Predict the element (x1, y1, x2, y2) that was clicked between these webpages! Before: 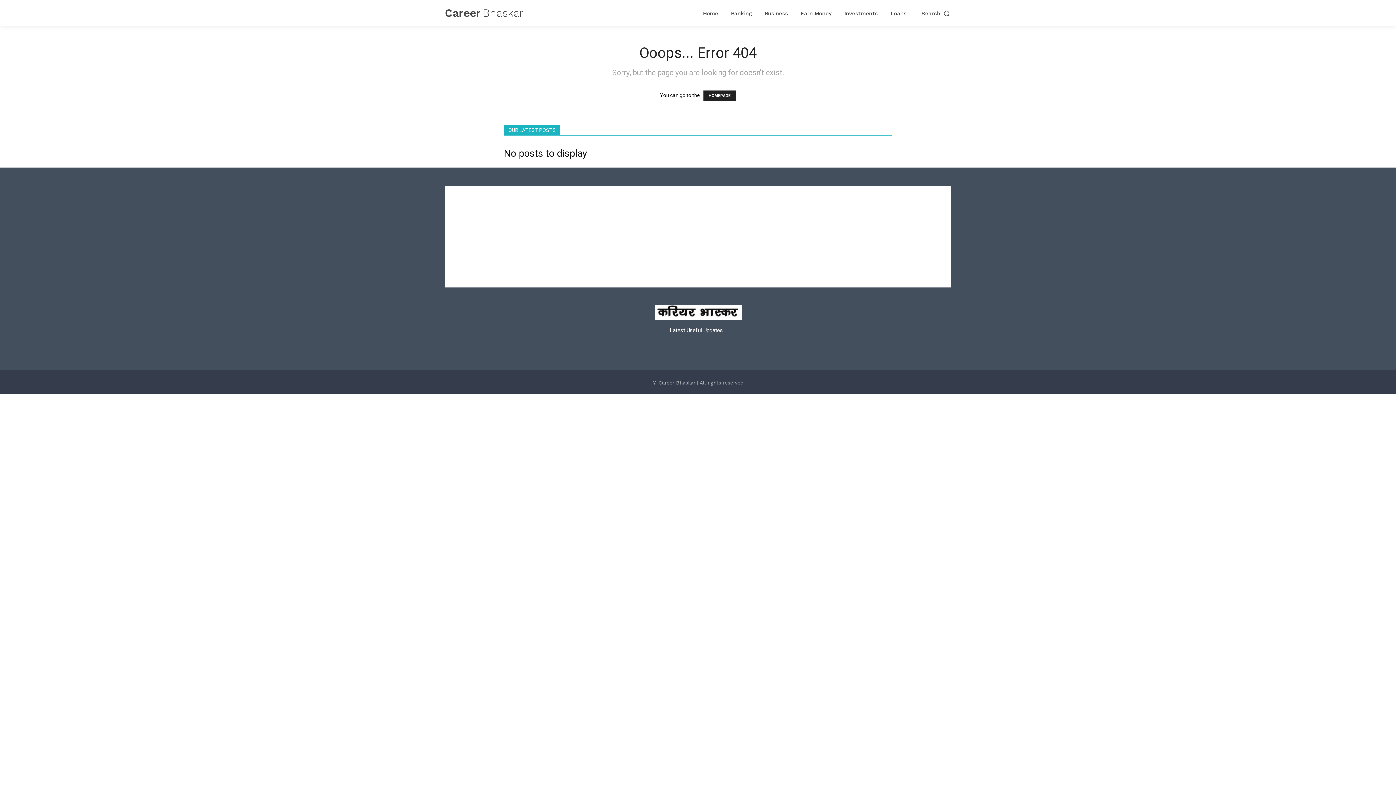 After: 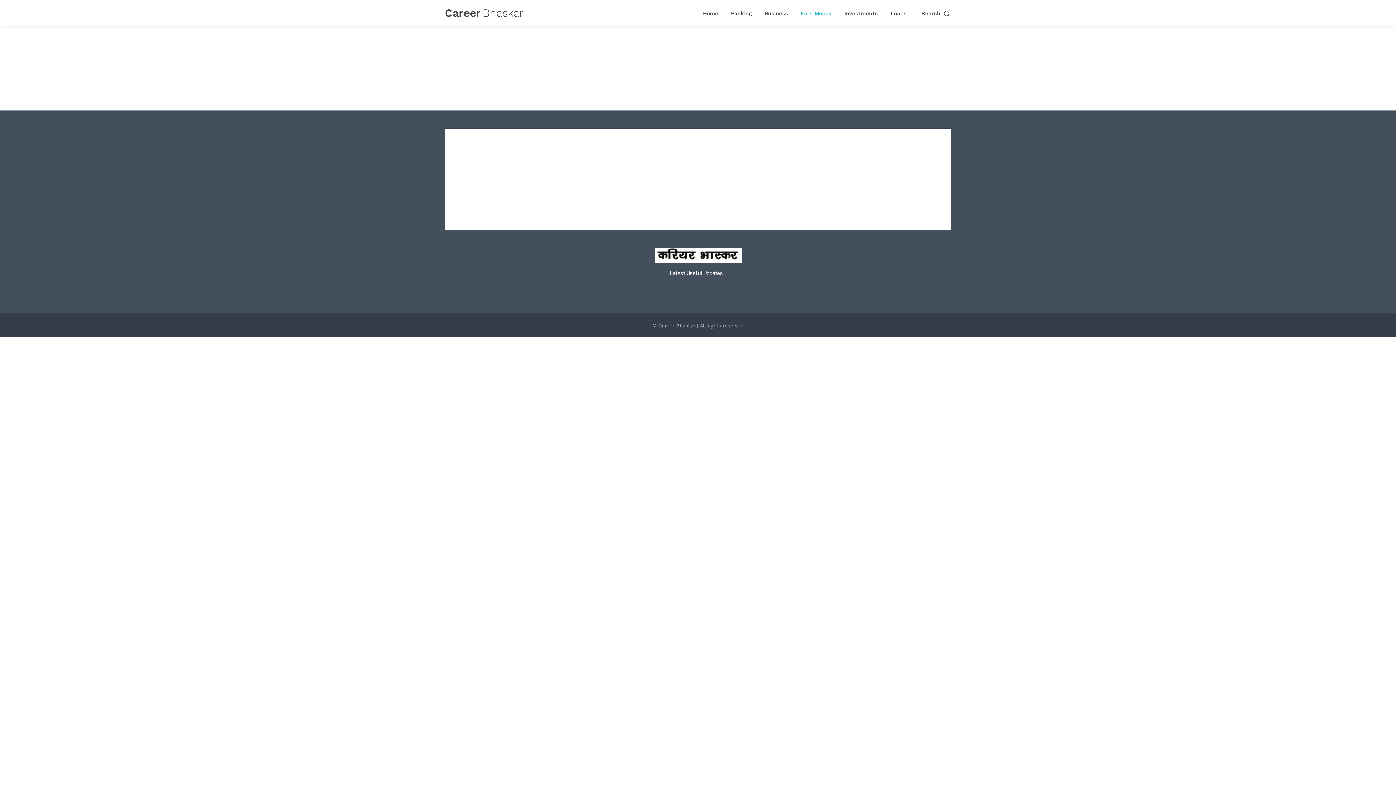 Action: bbox: (799, 9, 833, 17) label: Earn Money